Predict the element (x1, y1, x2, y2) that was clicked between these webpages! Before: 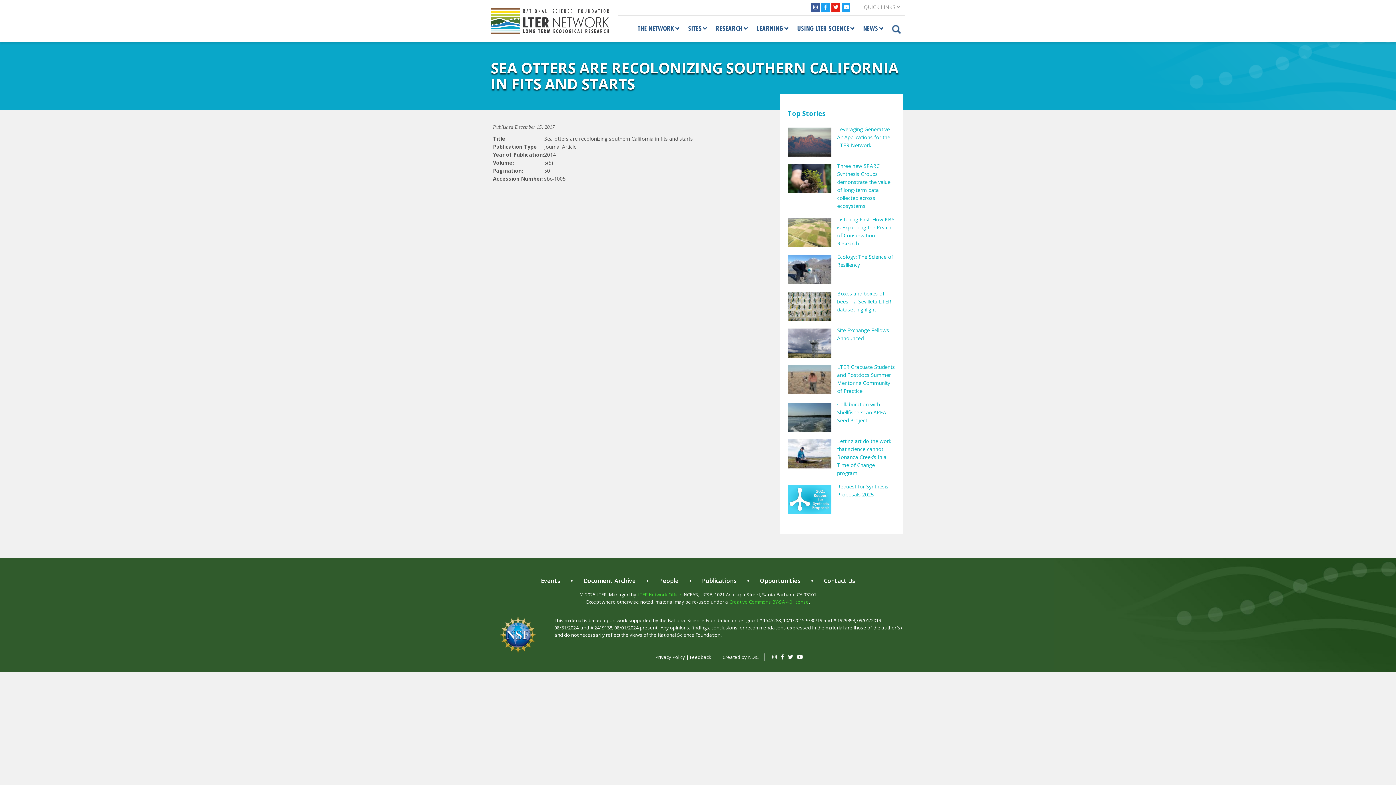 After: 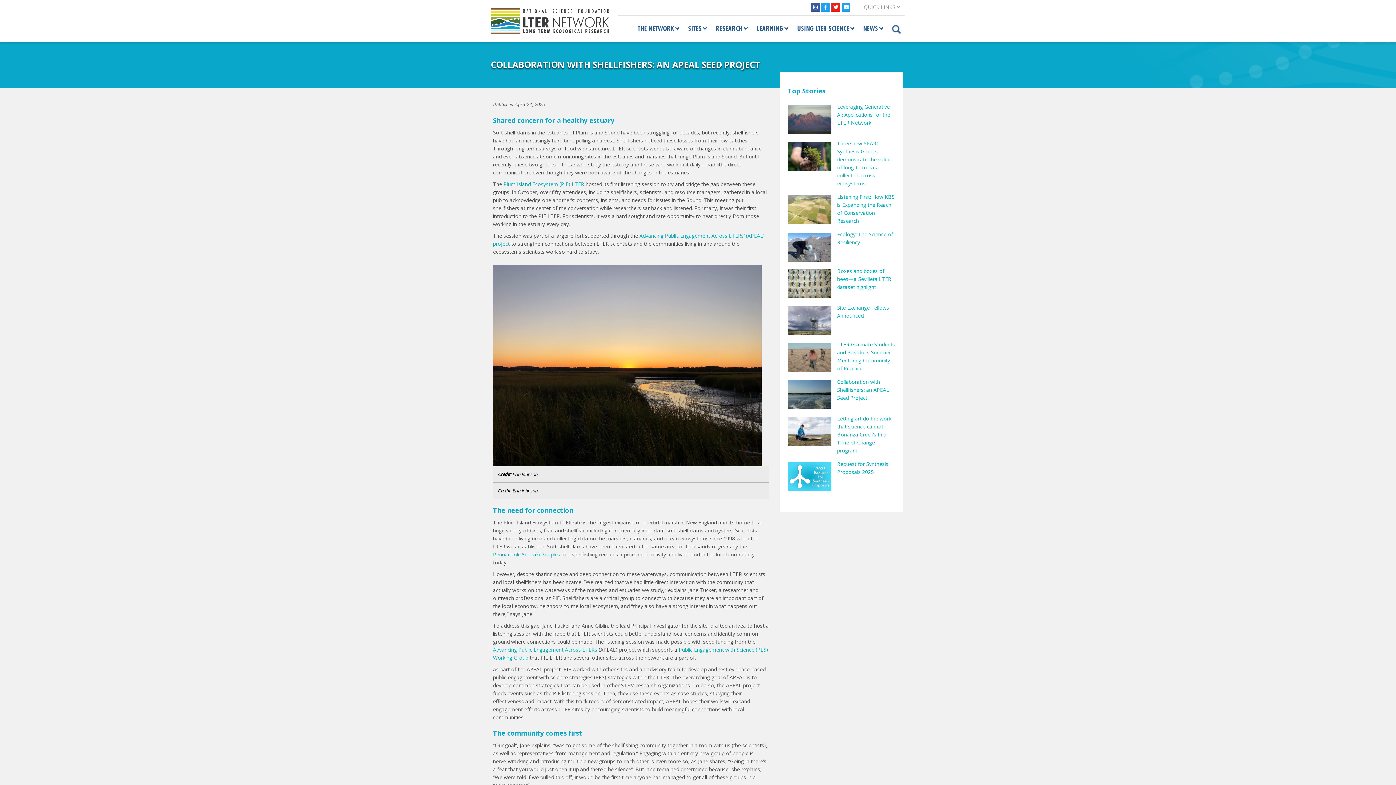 Action: bbox: (787, 400, 895, 437) label: Collaboration with Shellfishers: an APEAL Seed Project